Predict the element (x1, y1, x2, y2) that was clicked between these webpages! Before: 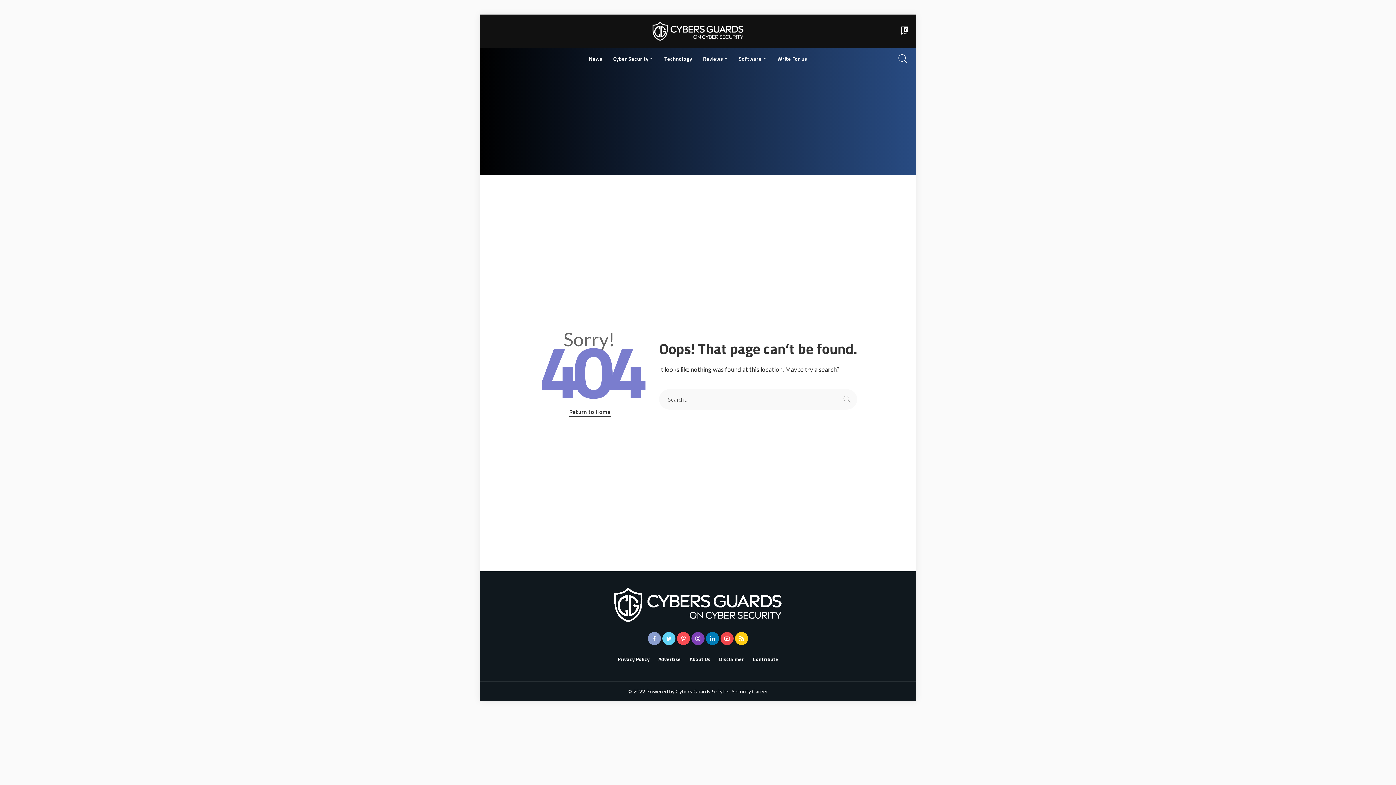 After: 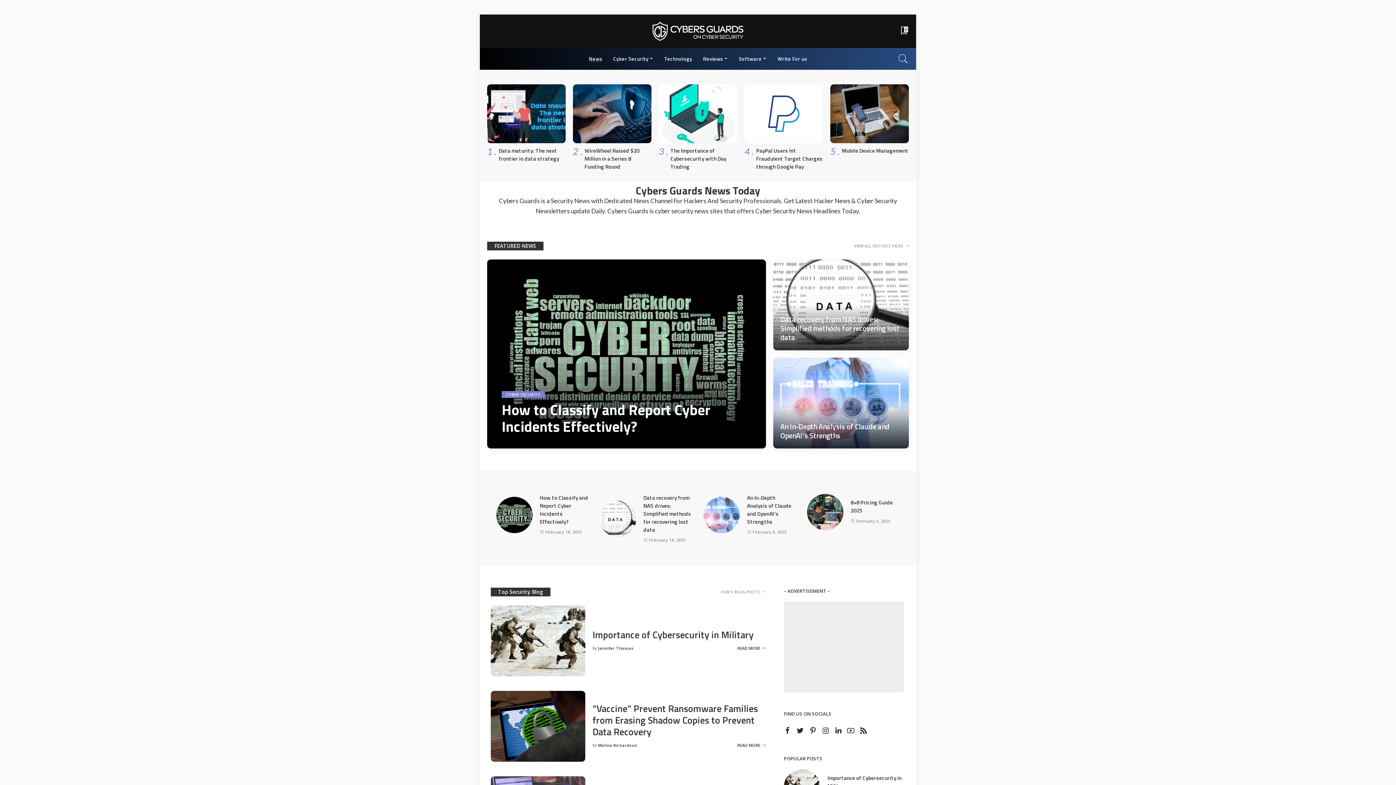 Action: bbox: (569, 407, 610, 416) label: Return to Home